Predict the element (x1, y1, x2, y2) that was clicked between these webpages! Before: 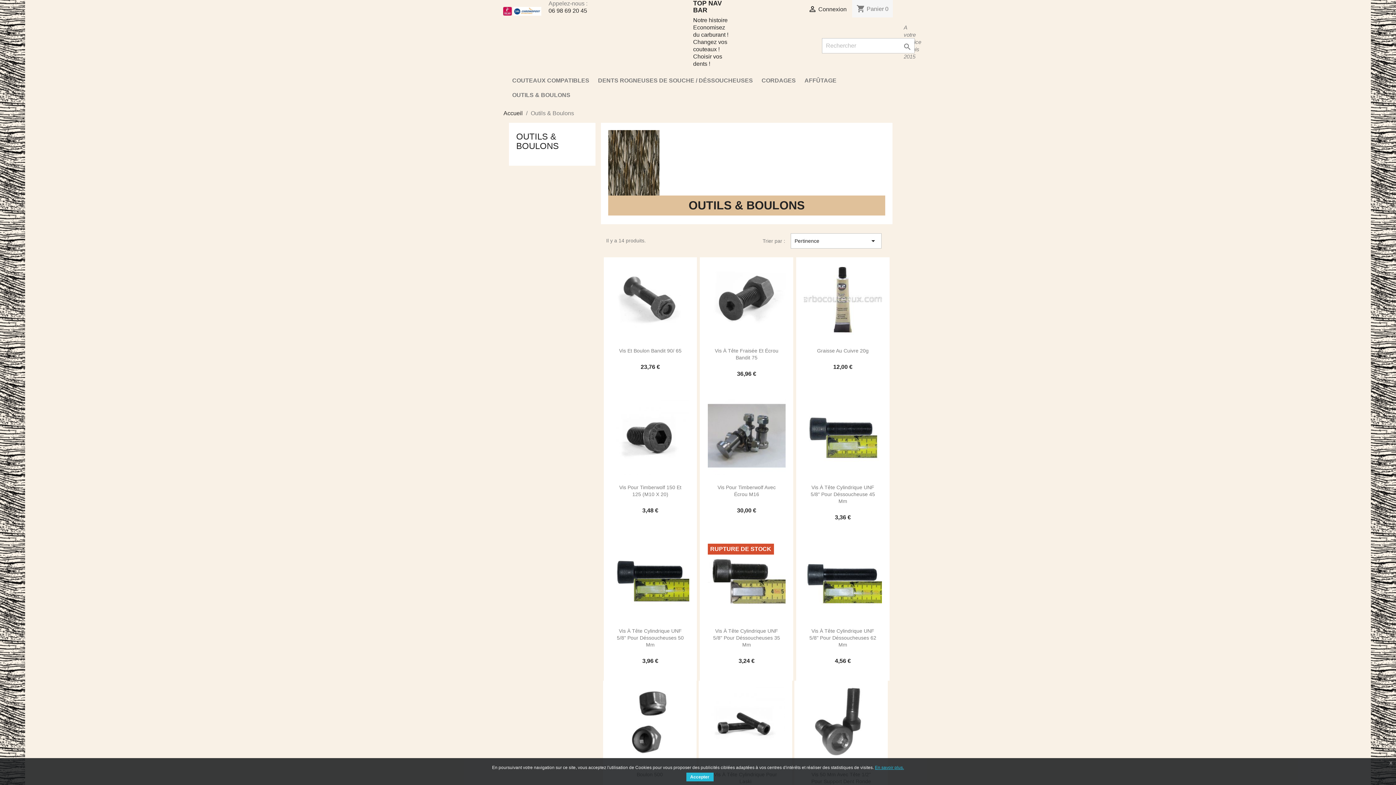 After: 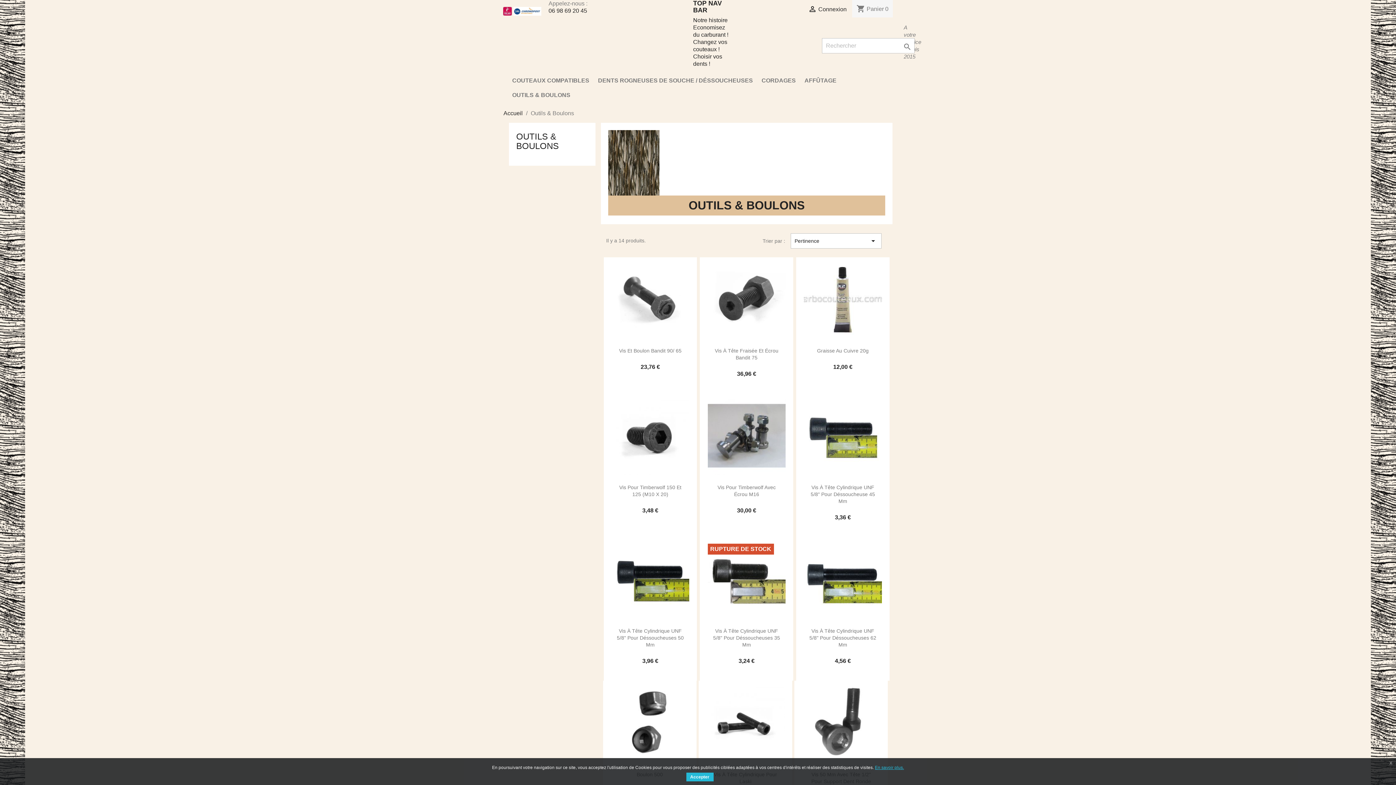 Action: bbox: (875, 762, 904, 772) label: En savoir plus.